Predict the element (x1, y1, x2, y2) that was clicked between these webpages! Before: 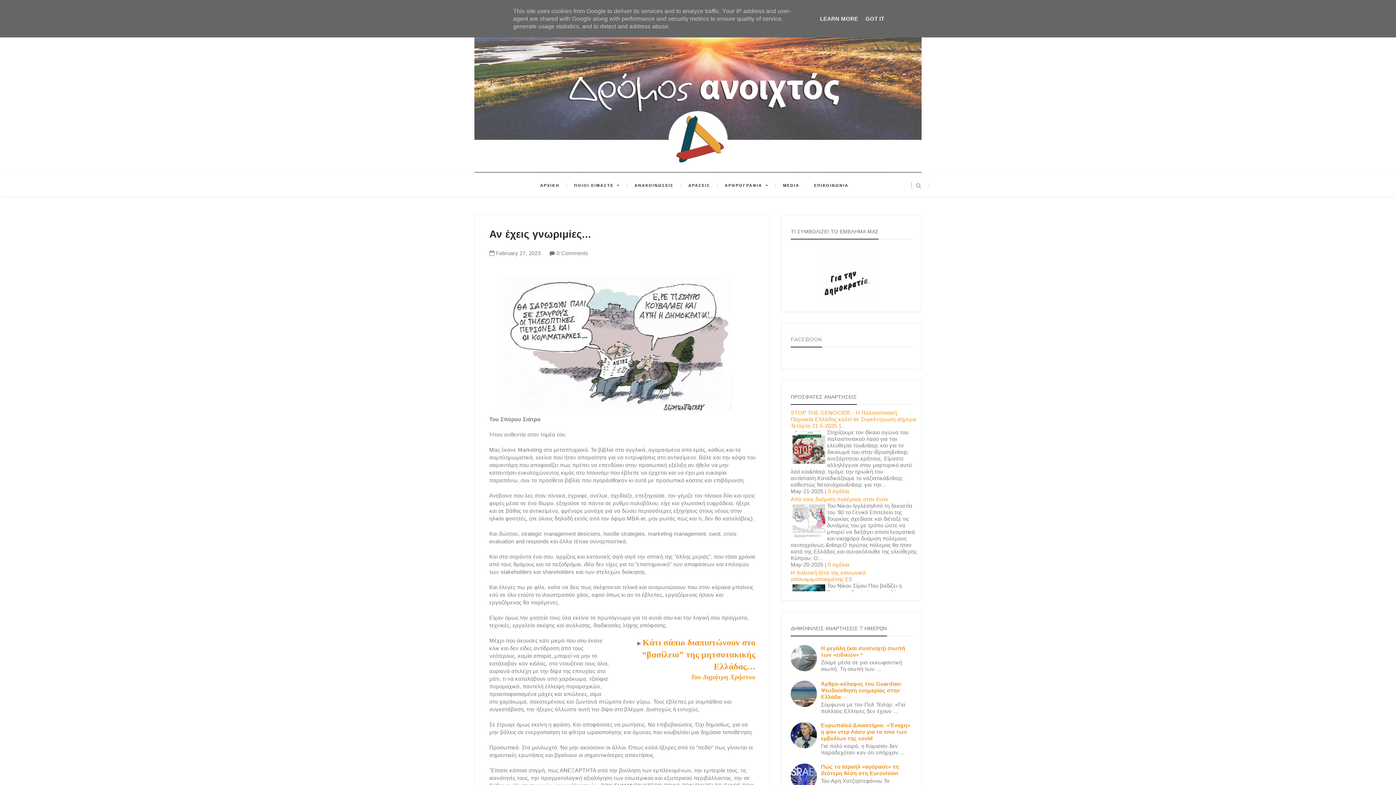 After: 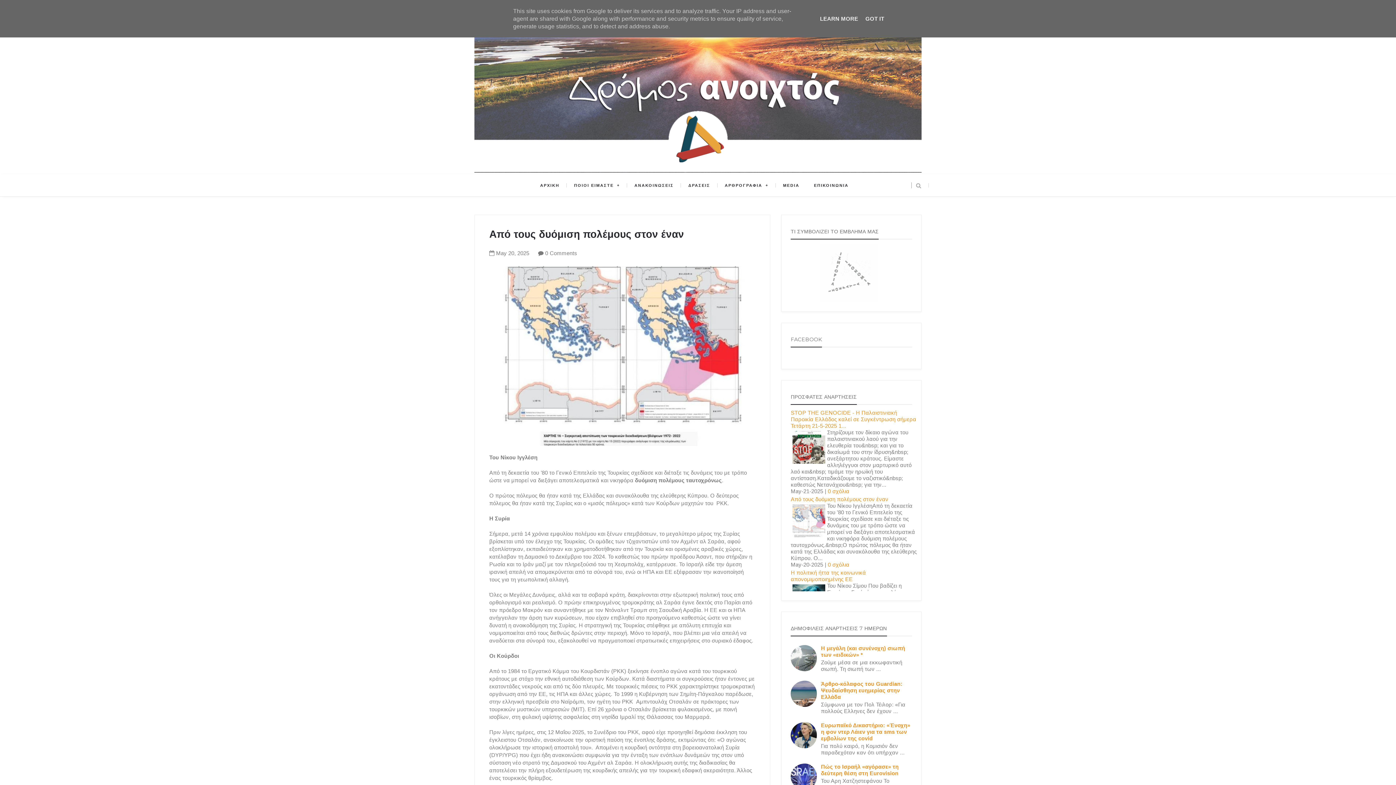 Action: label: Από τους δυόμιση πολέμους στον έναν bbox: (790, 496, 888, 502)